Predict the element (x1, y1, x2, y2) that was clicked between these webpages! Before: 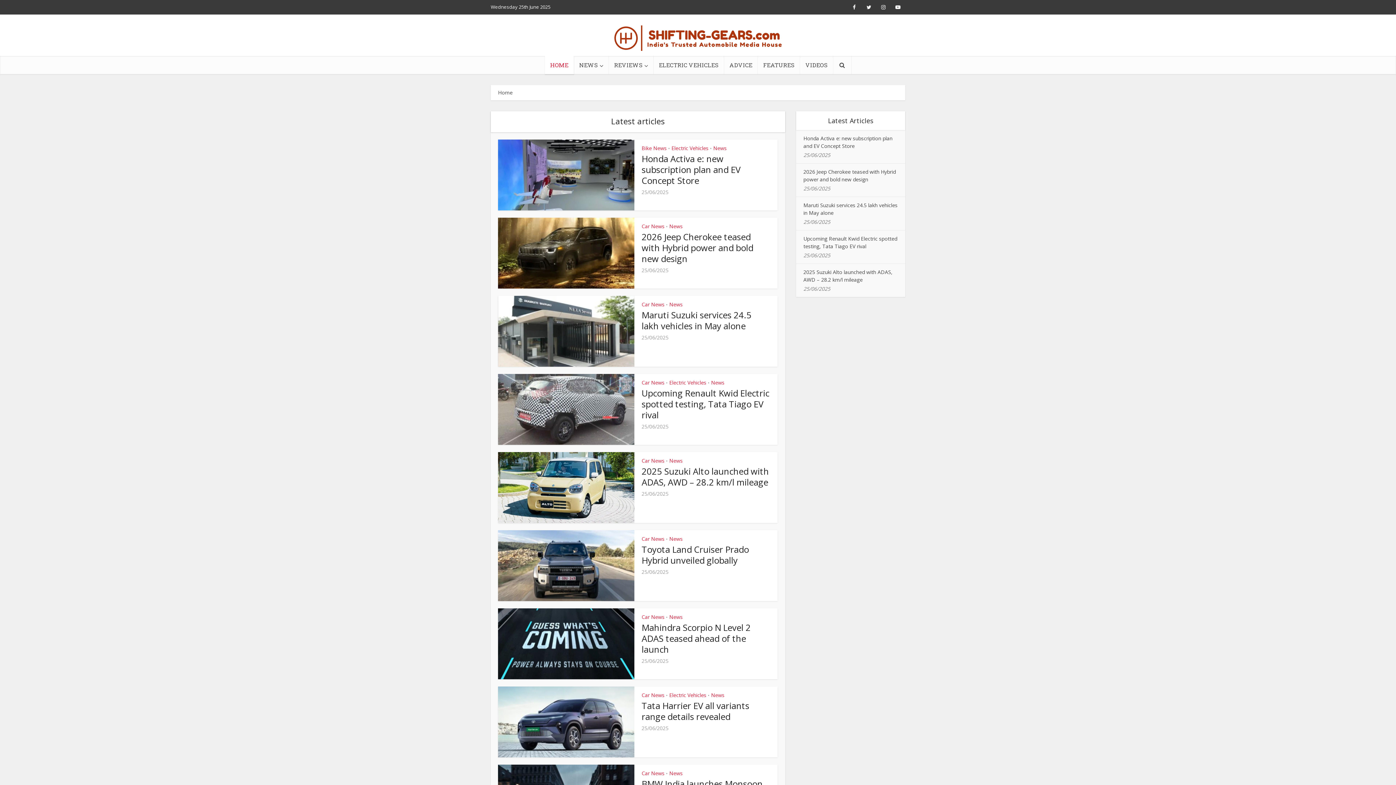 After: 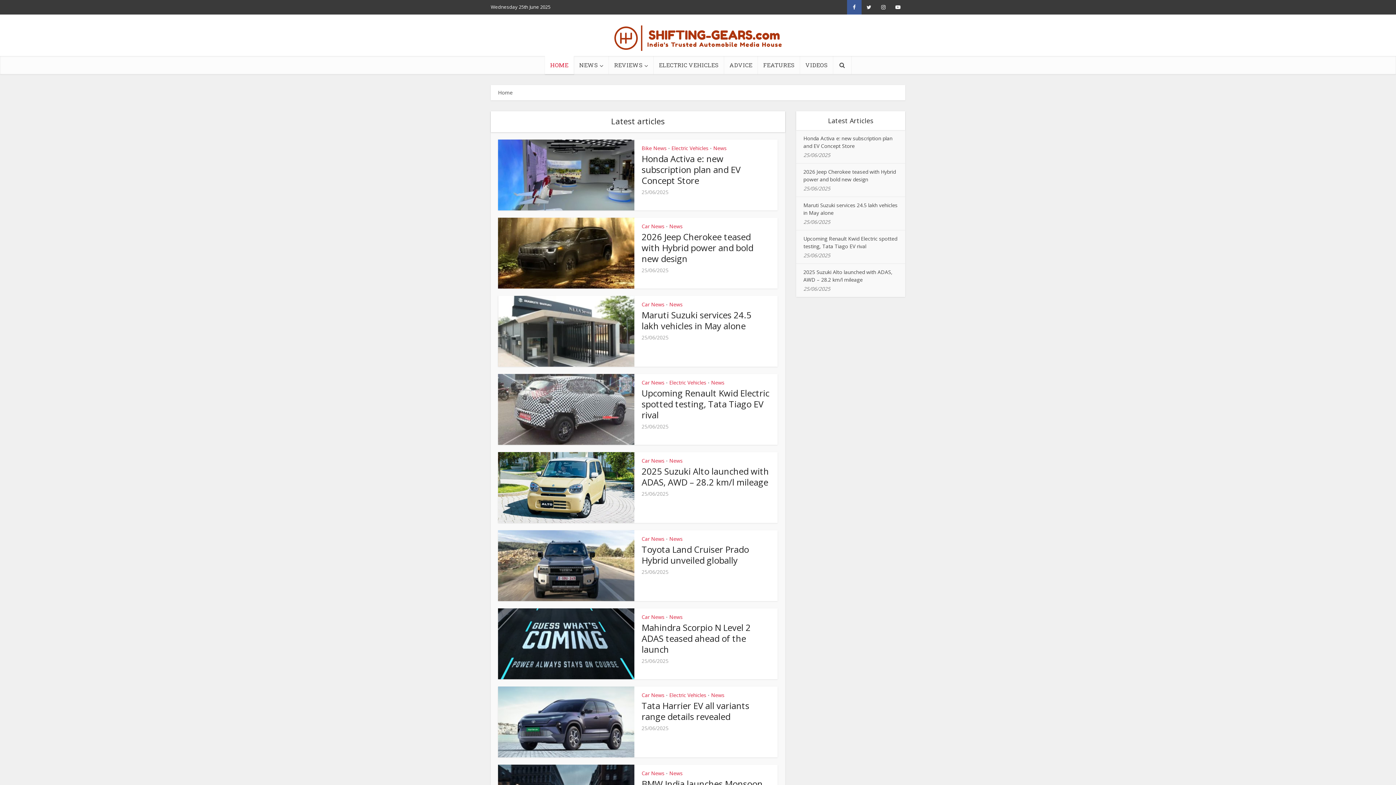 Action: bbox: (847, 0, 861, 14)